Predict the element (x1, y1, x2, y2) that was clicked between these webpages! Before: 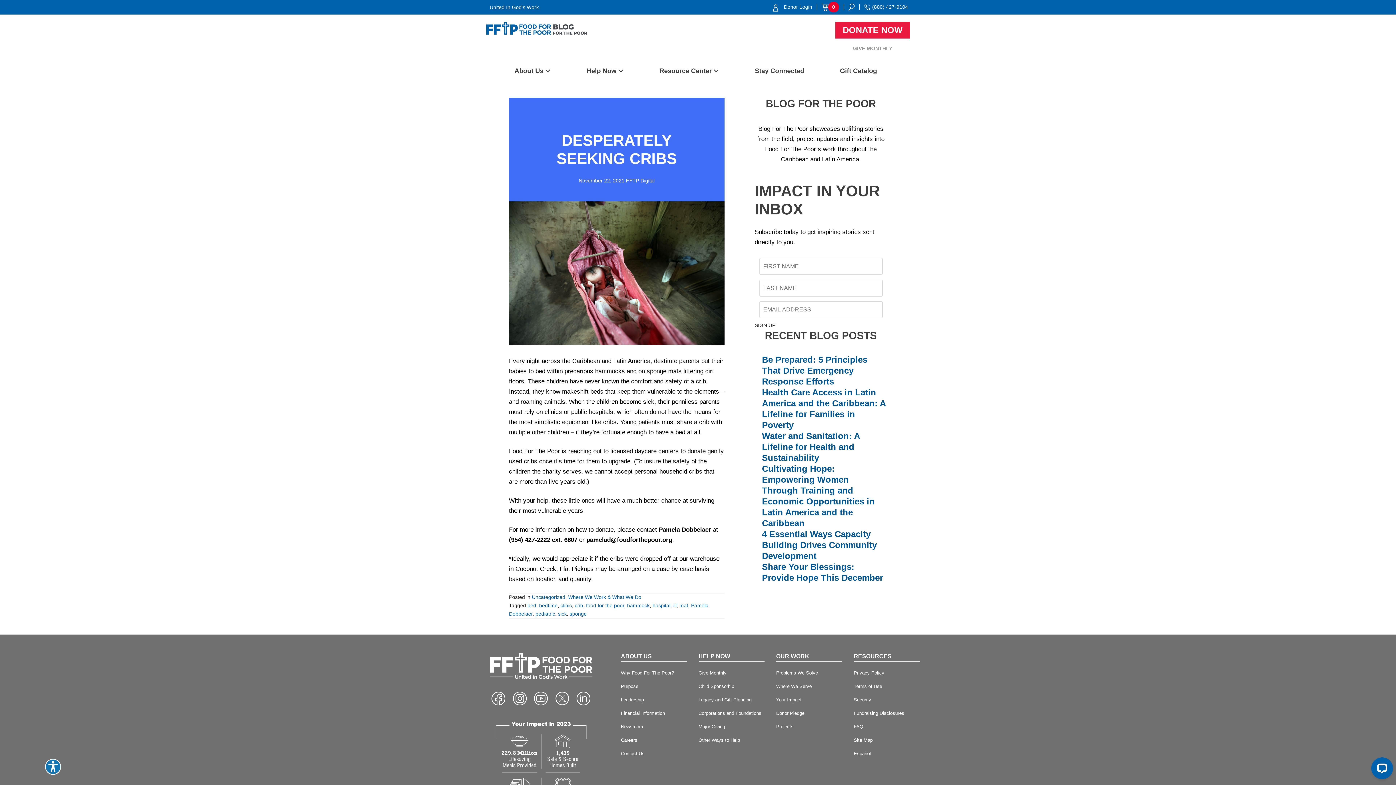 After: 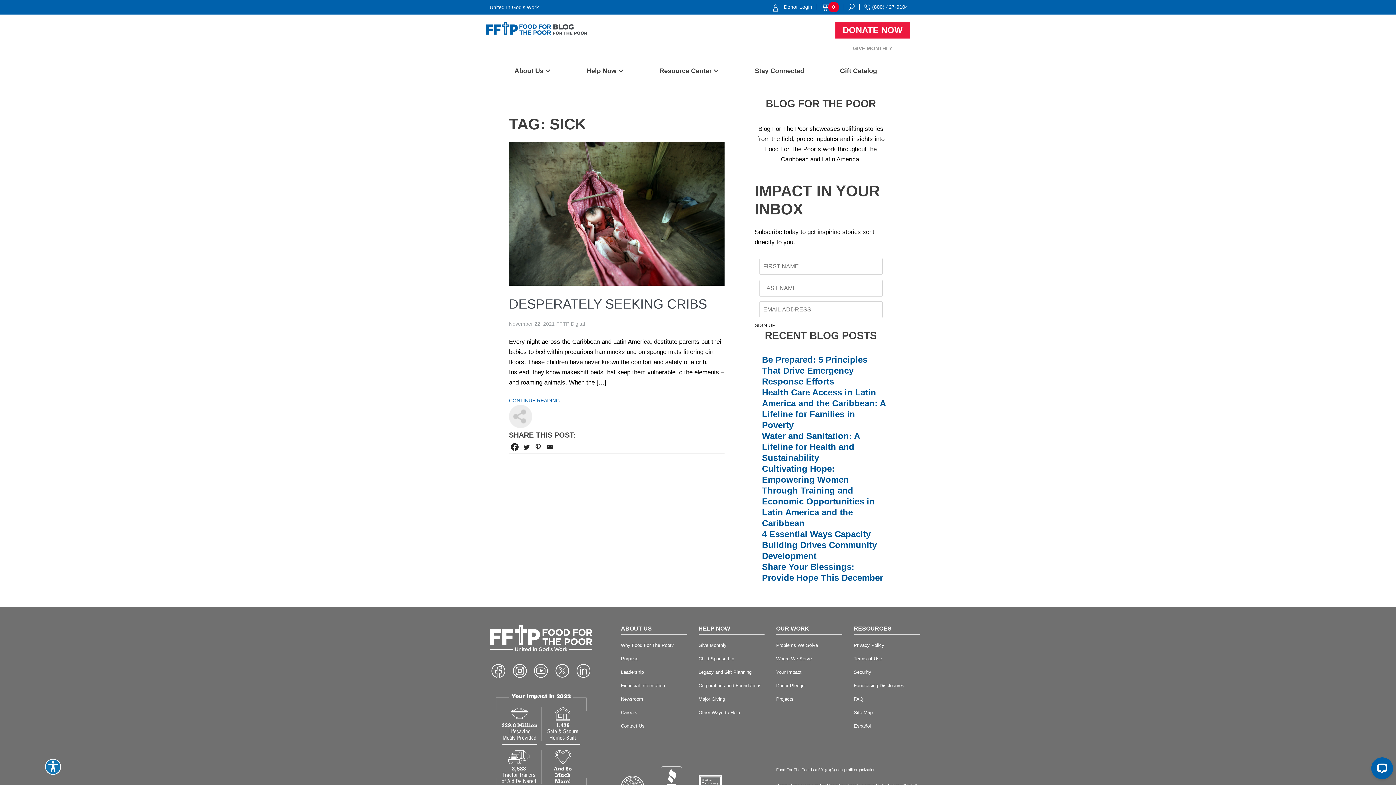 Action: label: sick bbox: (558, 611, 566, 617)